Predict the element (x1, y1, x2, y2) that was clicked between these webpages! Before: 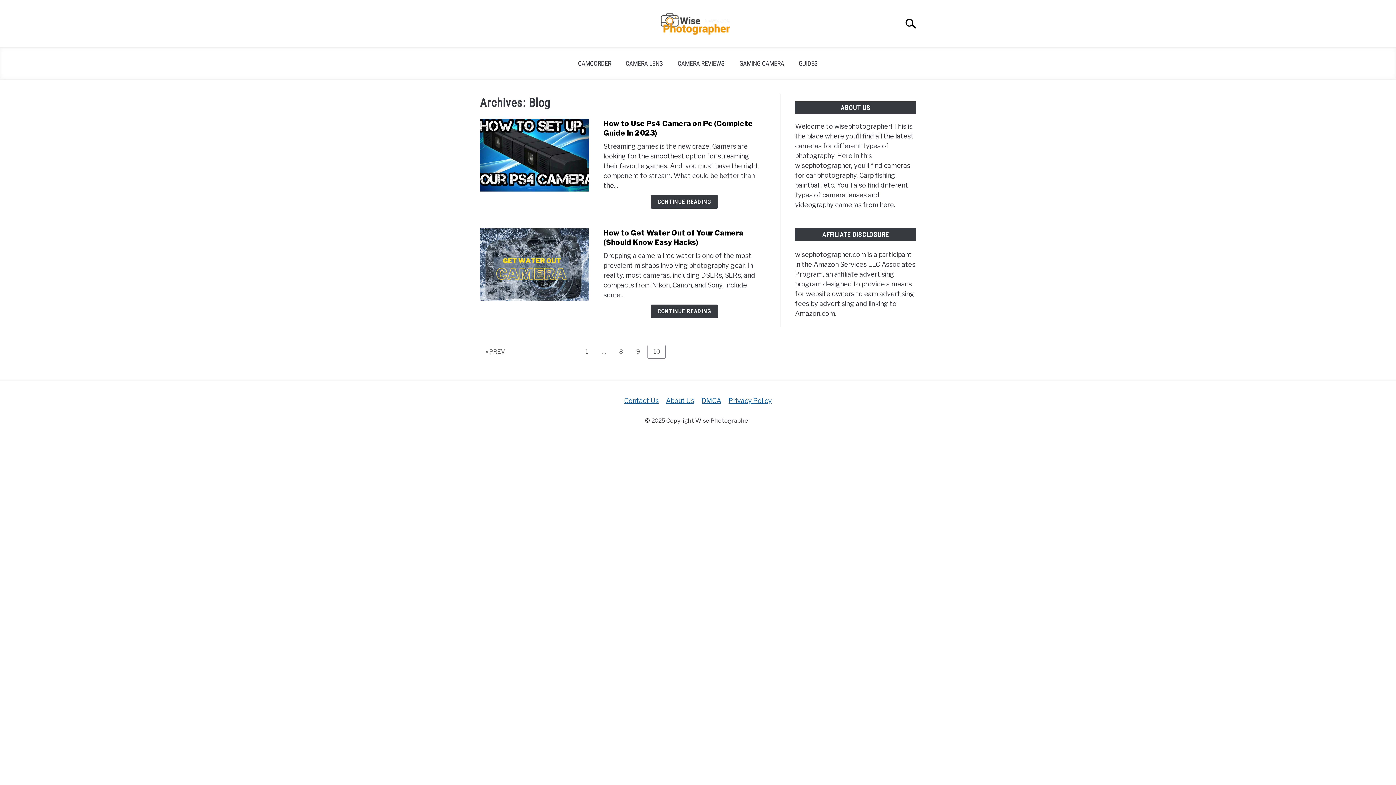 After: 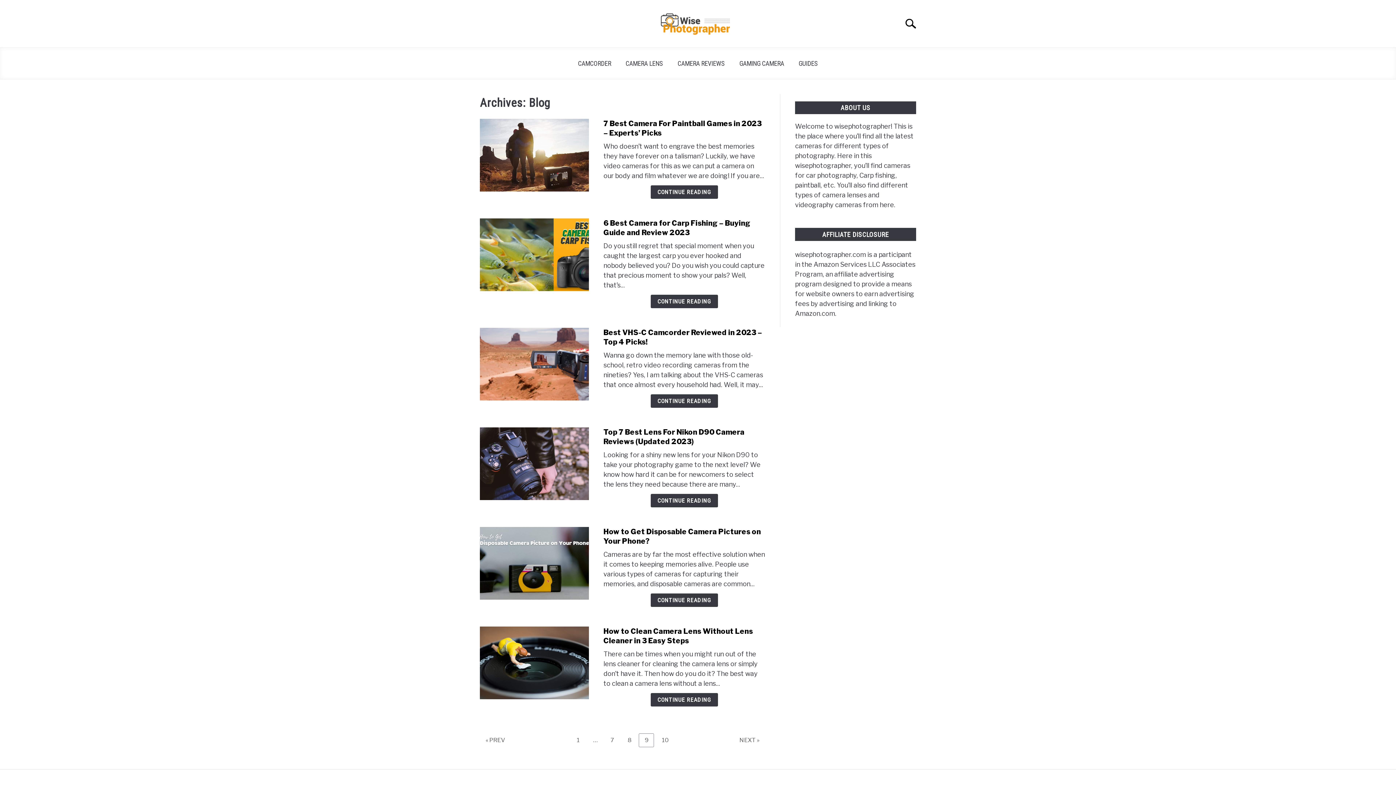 Action: label: Page
9 bbox: (630, 345, 645, 358)